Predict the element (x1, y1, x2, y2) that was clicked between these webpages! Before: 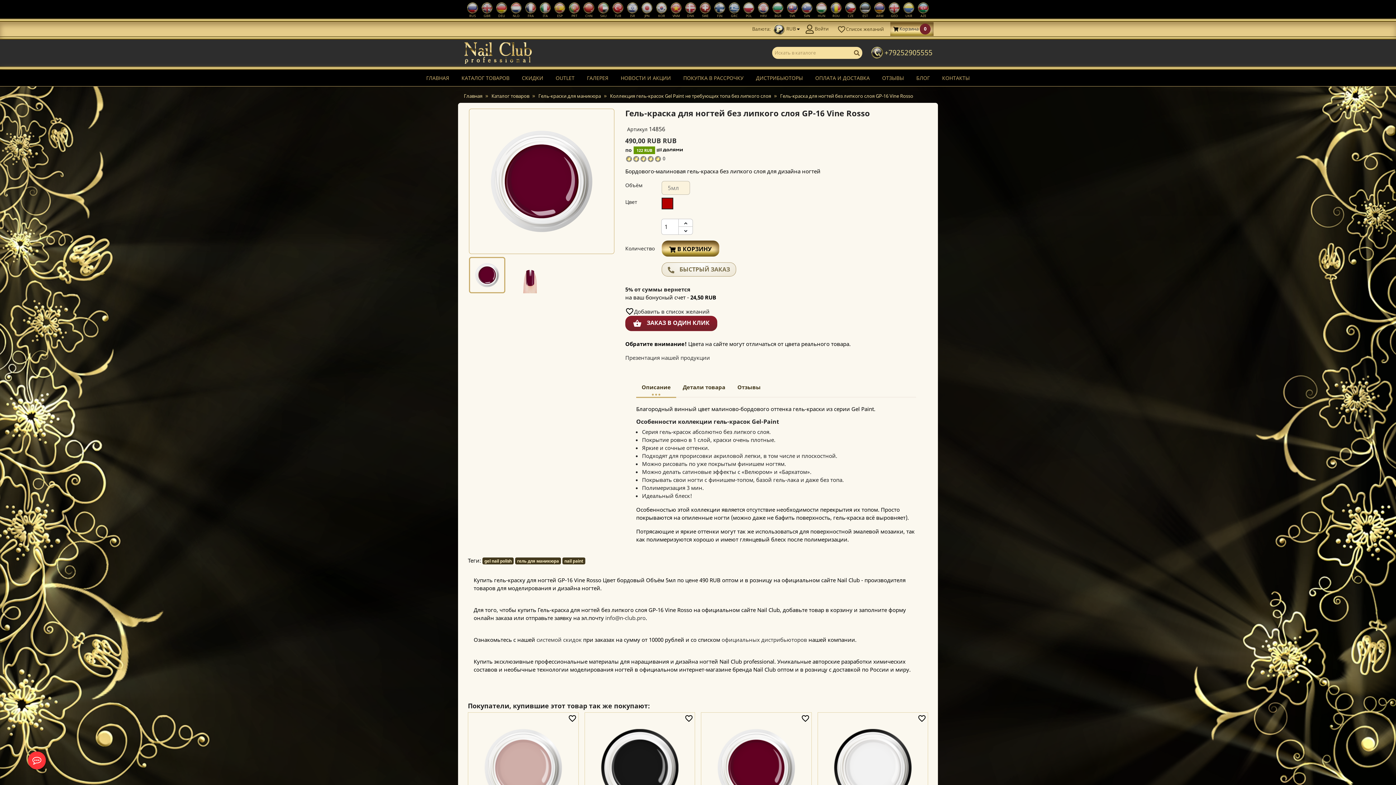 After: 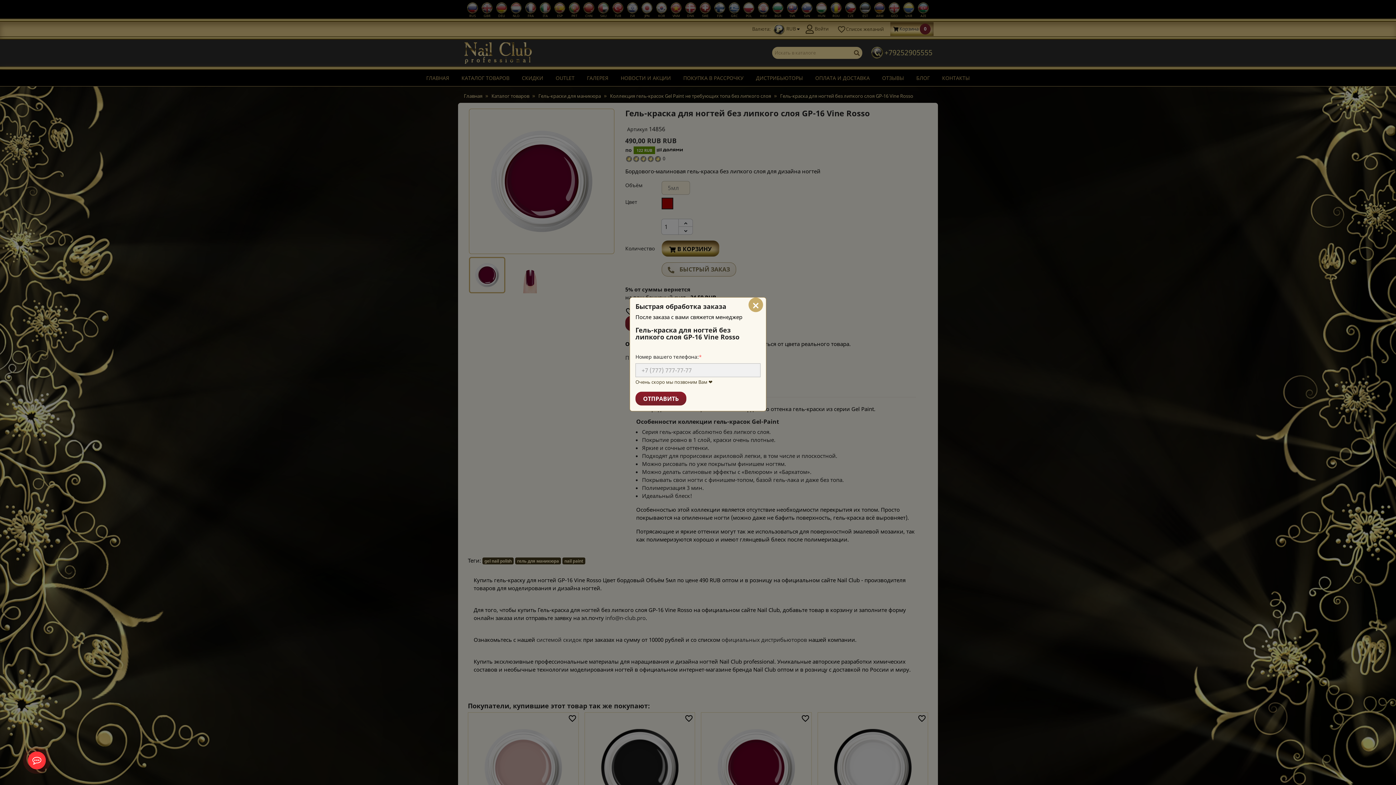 Action: bbox: (625, 315, 717, 331) label: shopping_basket ЗАКАЗ В ОДИН КЛИК